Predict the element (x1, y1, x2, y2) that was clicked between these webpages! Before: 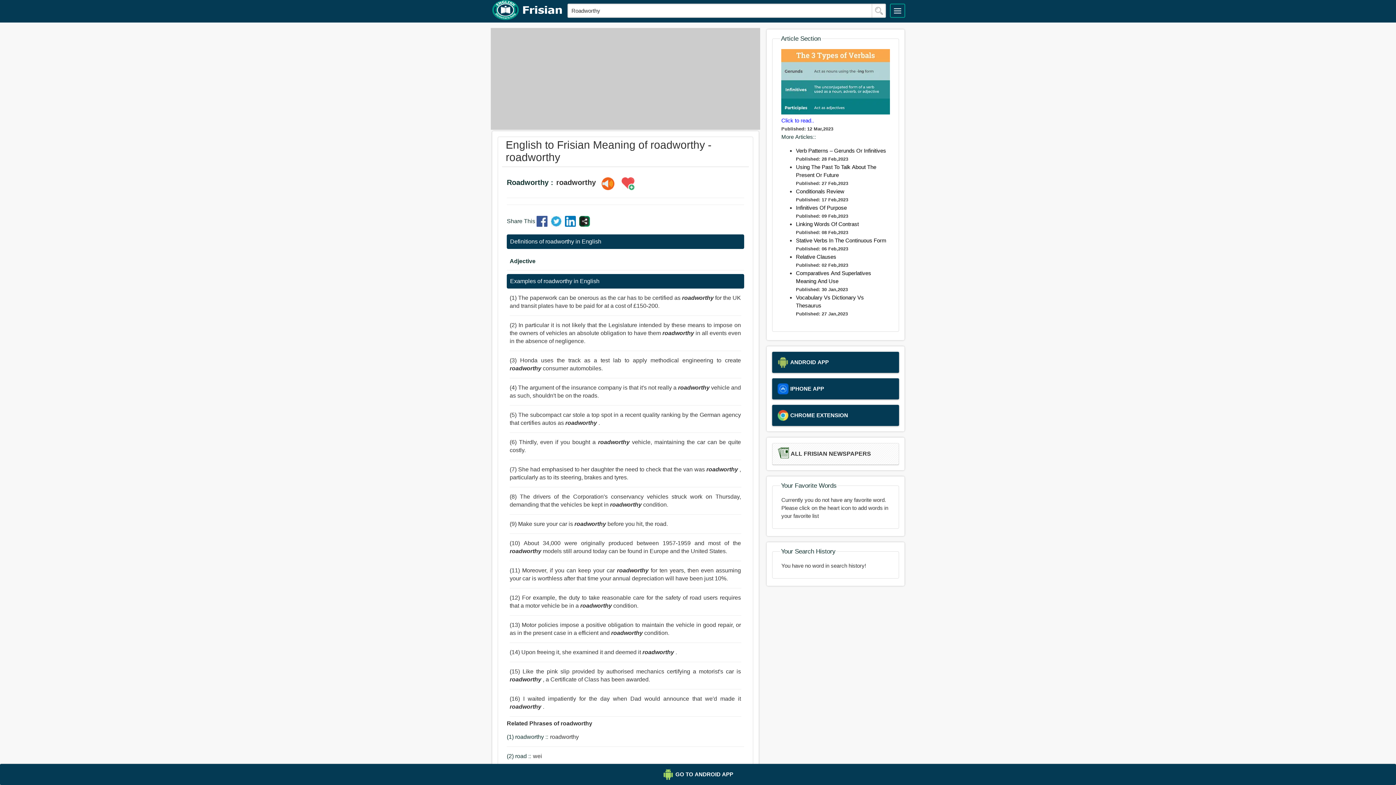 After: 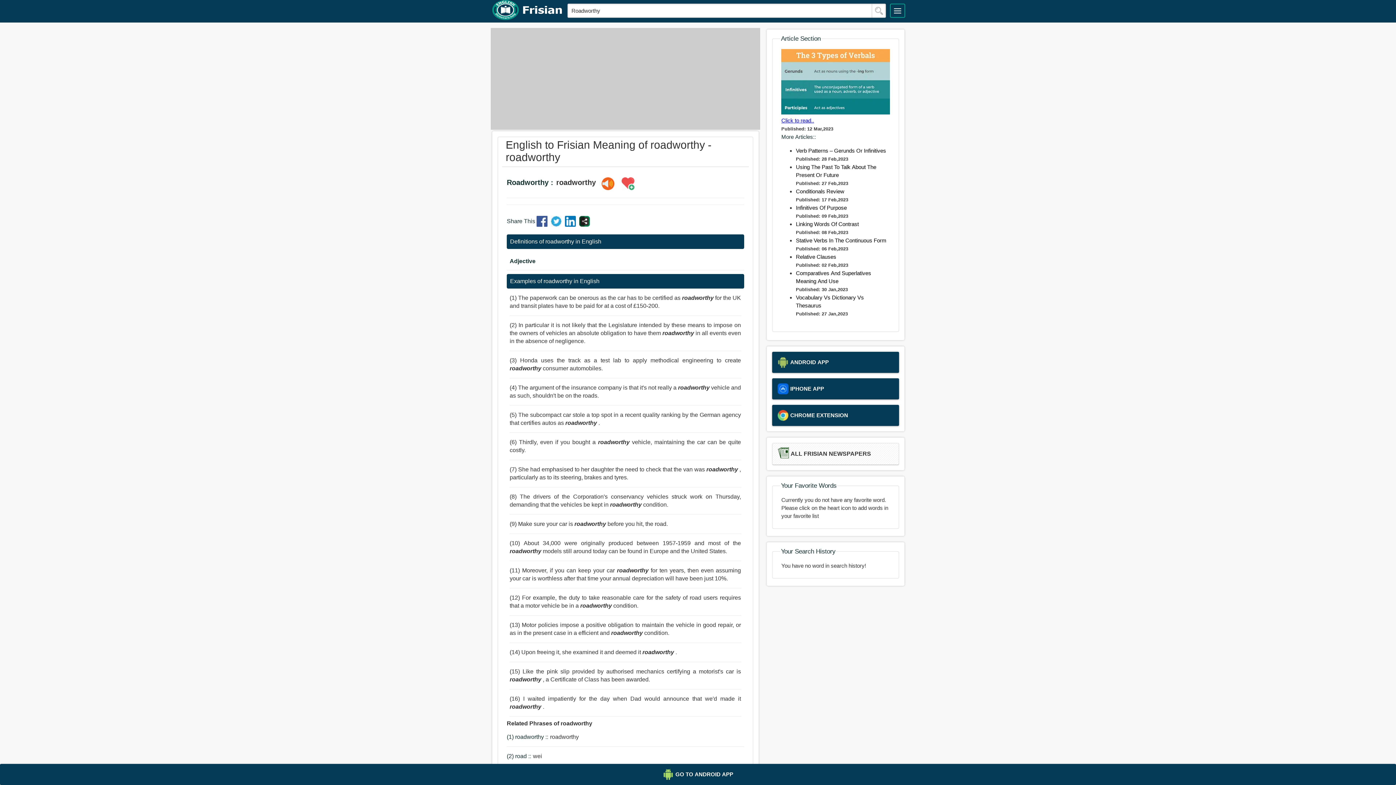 Action: label: Click to read.. bbox: (781, 117, 814, 123)